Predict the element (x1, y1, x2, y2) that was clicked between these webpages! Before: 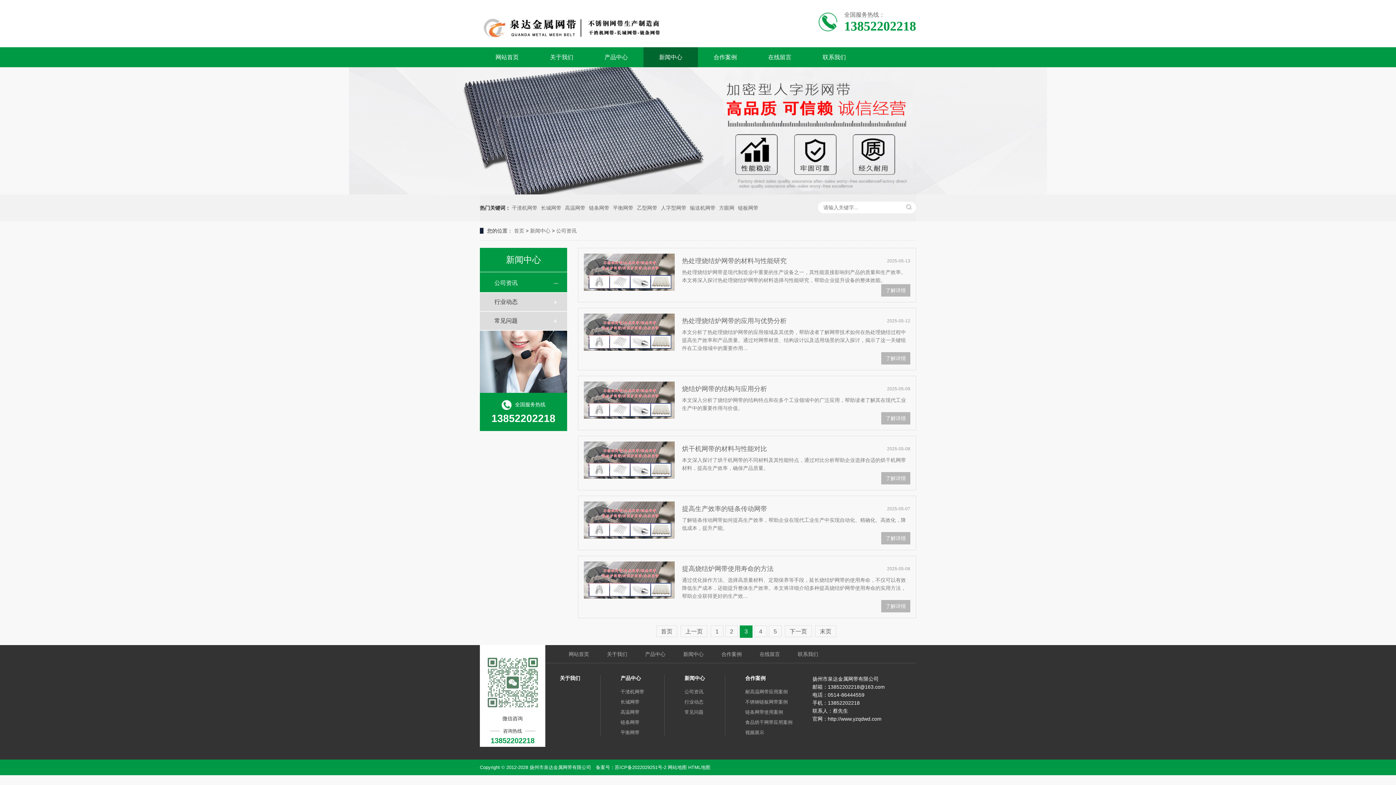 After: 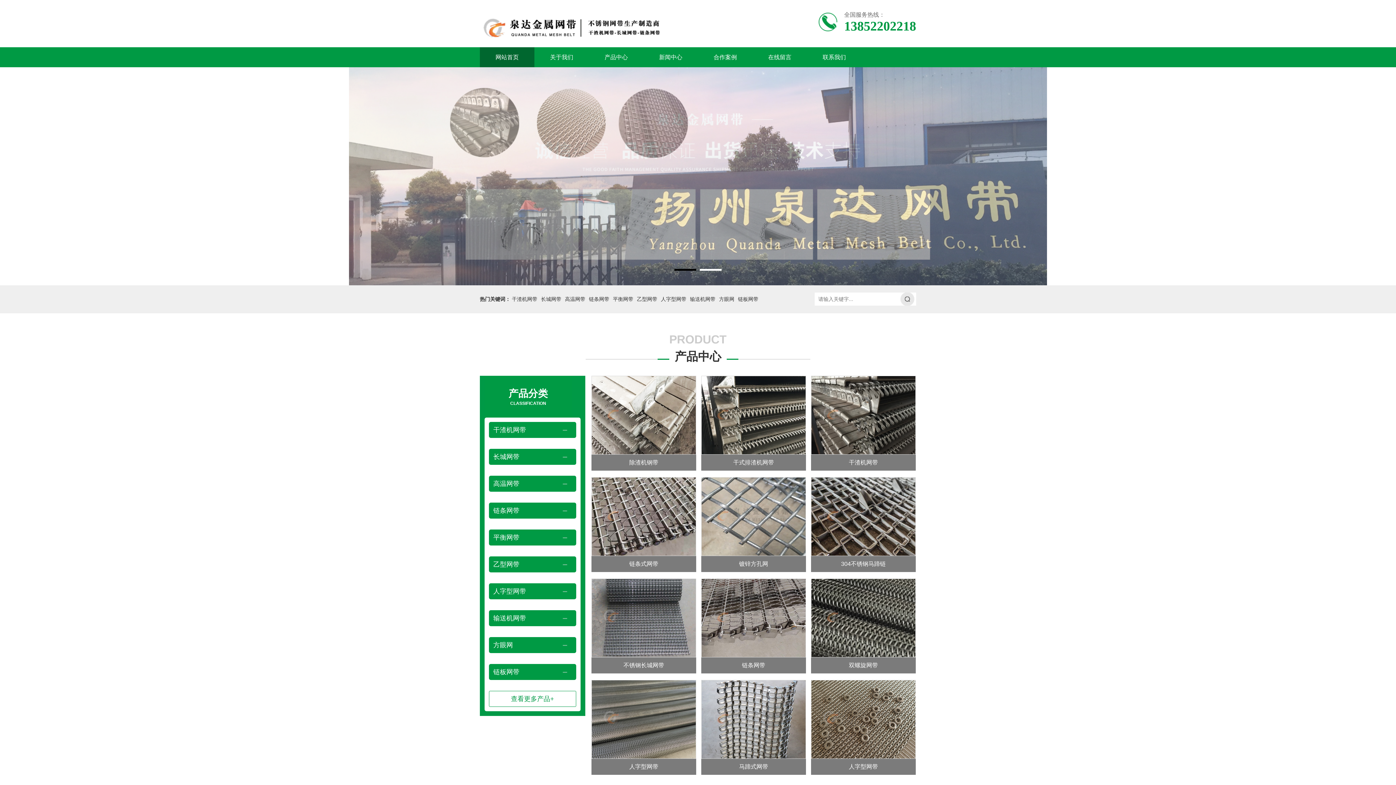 Action: label: 网站首页 bbox: (568, 651, 589, 657)